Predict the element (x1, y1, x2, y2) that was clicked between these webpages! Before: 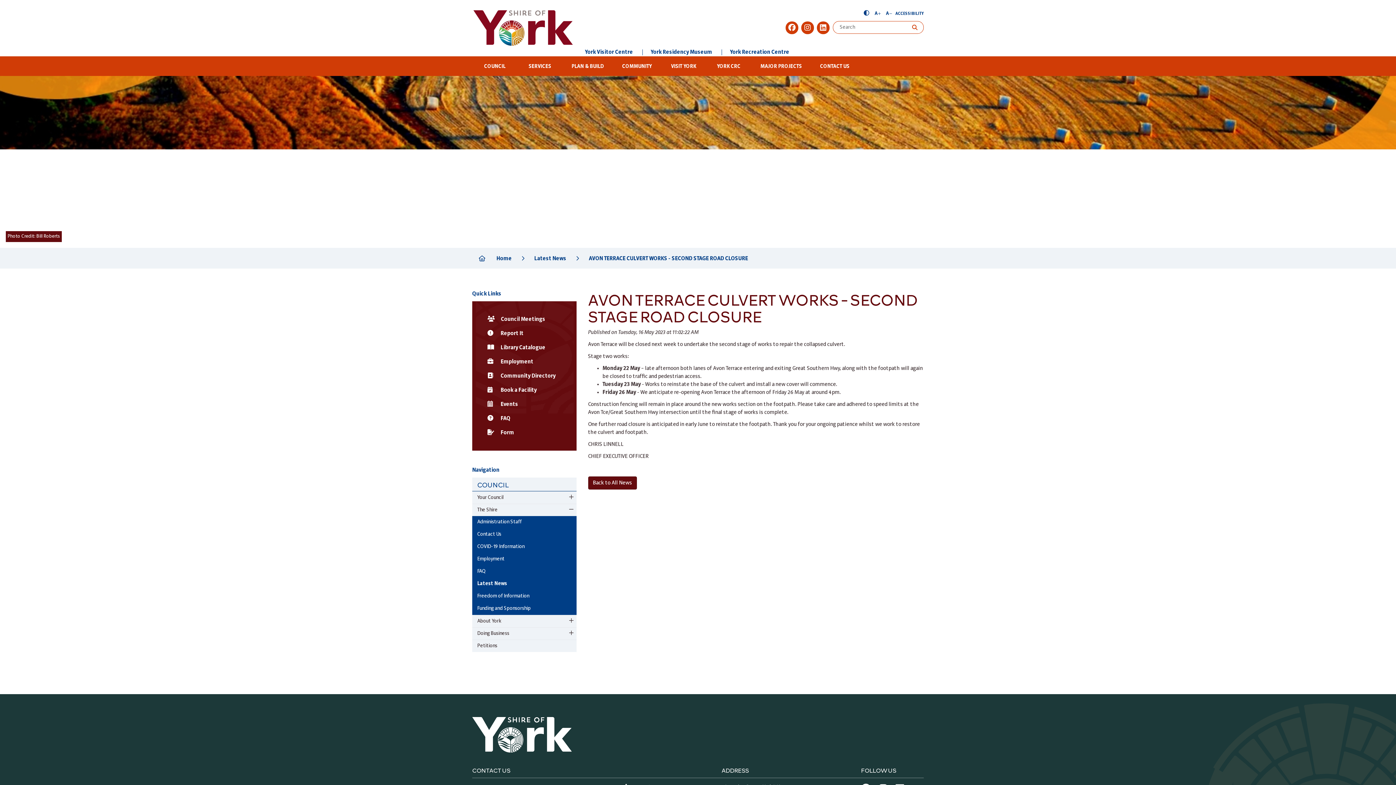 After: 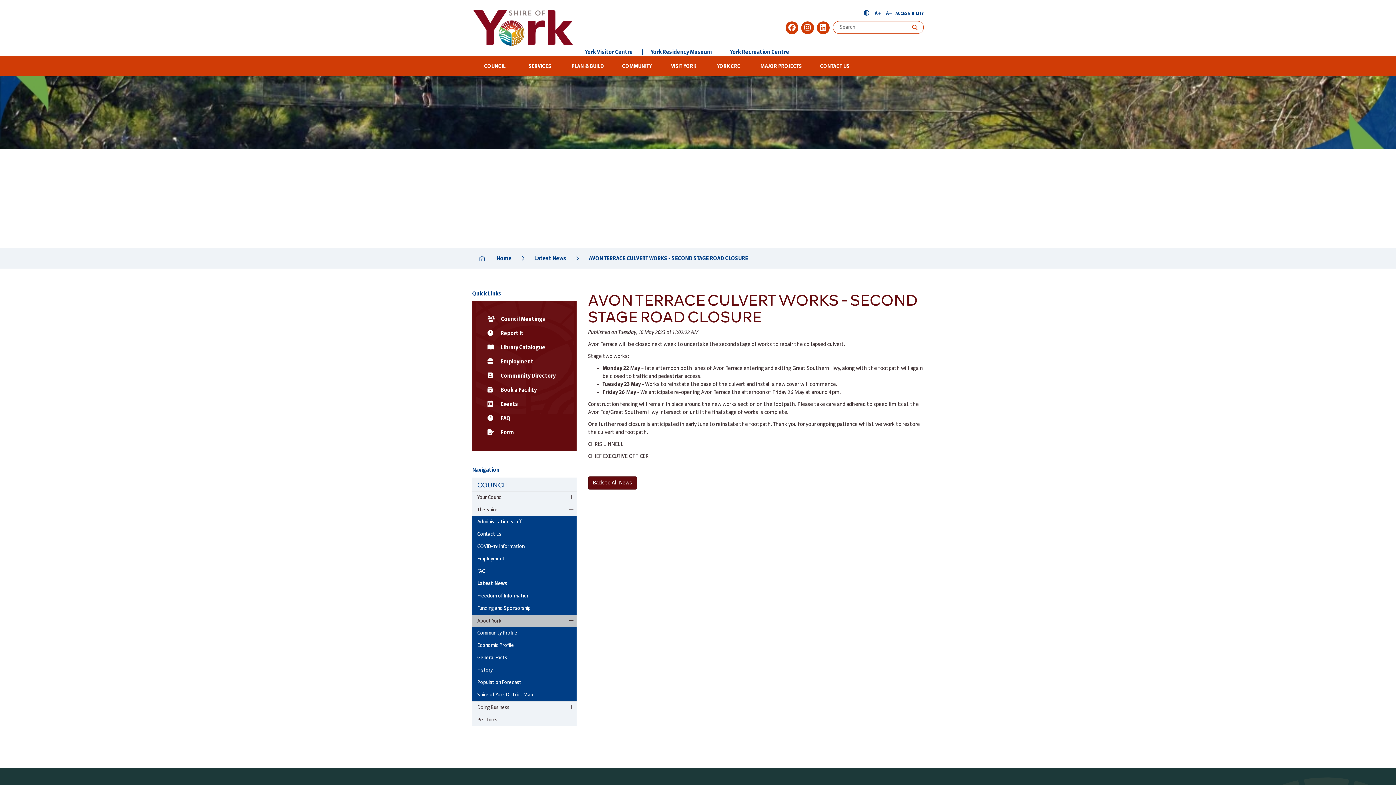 Action: bbox: (472, 615, 576, 627) label: Sub Menu - Council - About York